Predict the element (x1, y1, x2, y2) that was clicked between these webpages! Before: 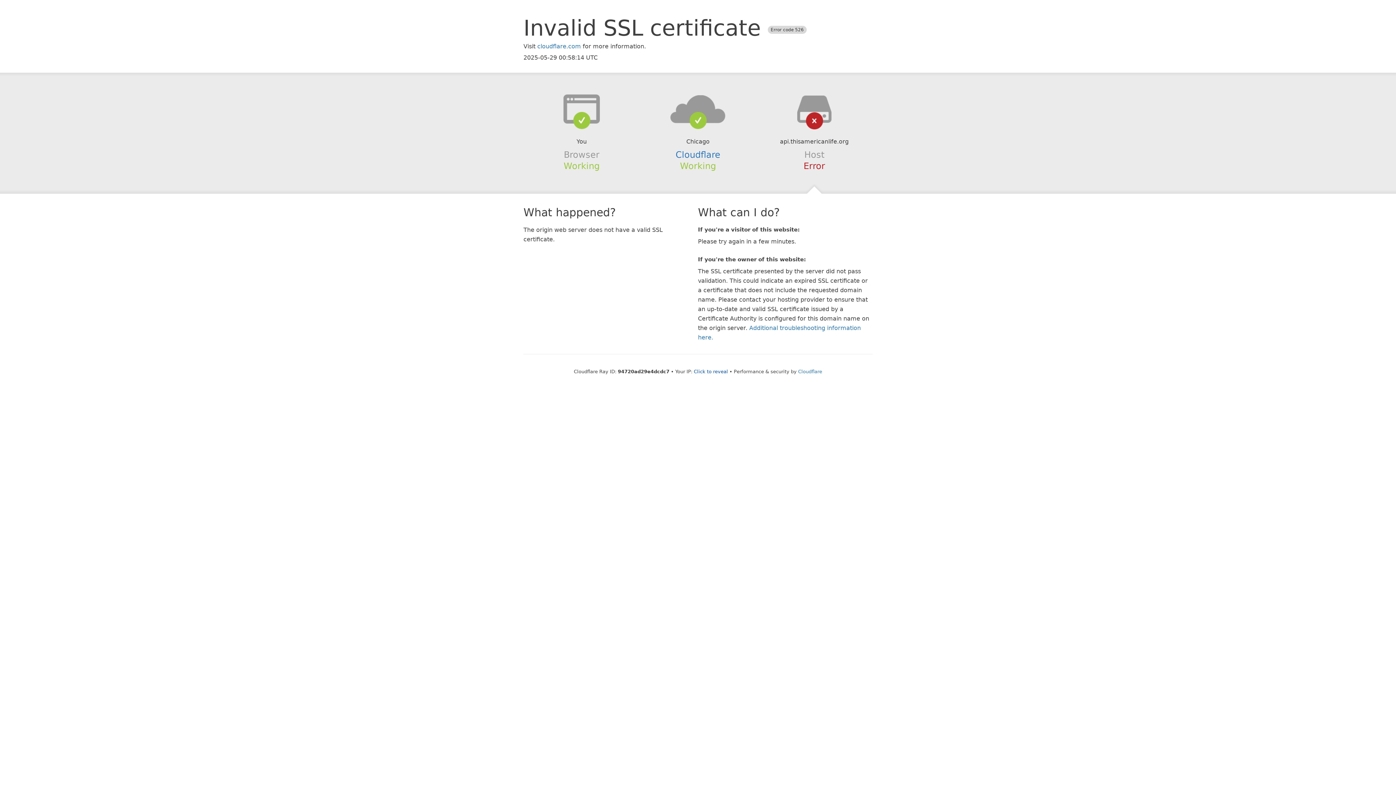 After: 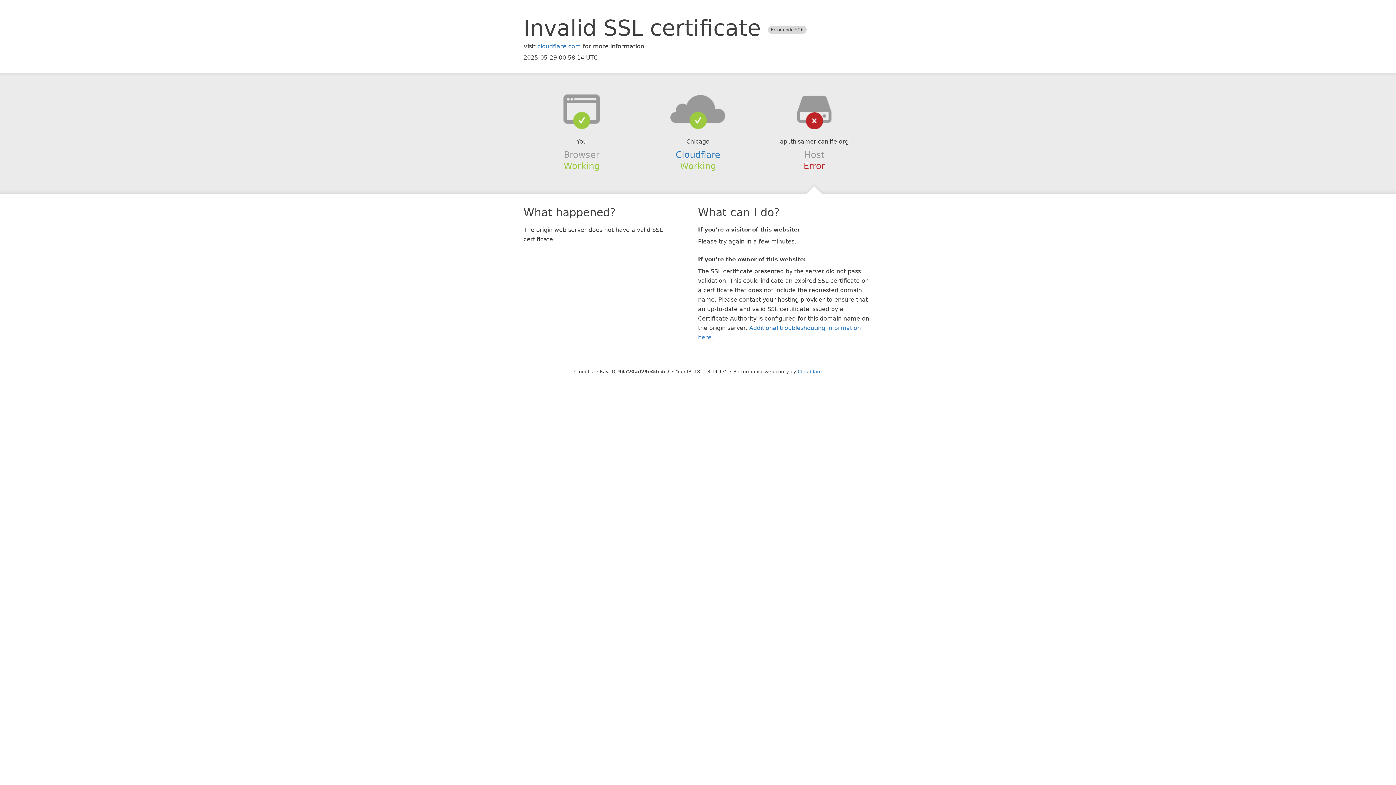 Action: bbox: (694, 368, 728, 374) label: Click to reveal